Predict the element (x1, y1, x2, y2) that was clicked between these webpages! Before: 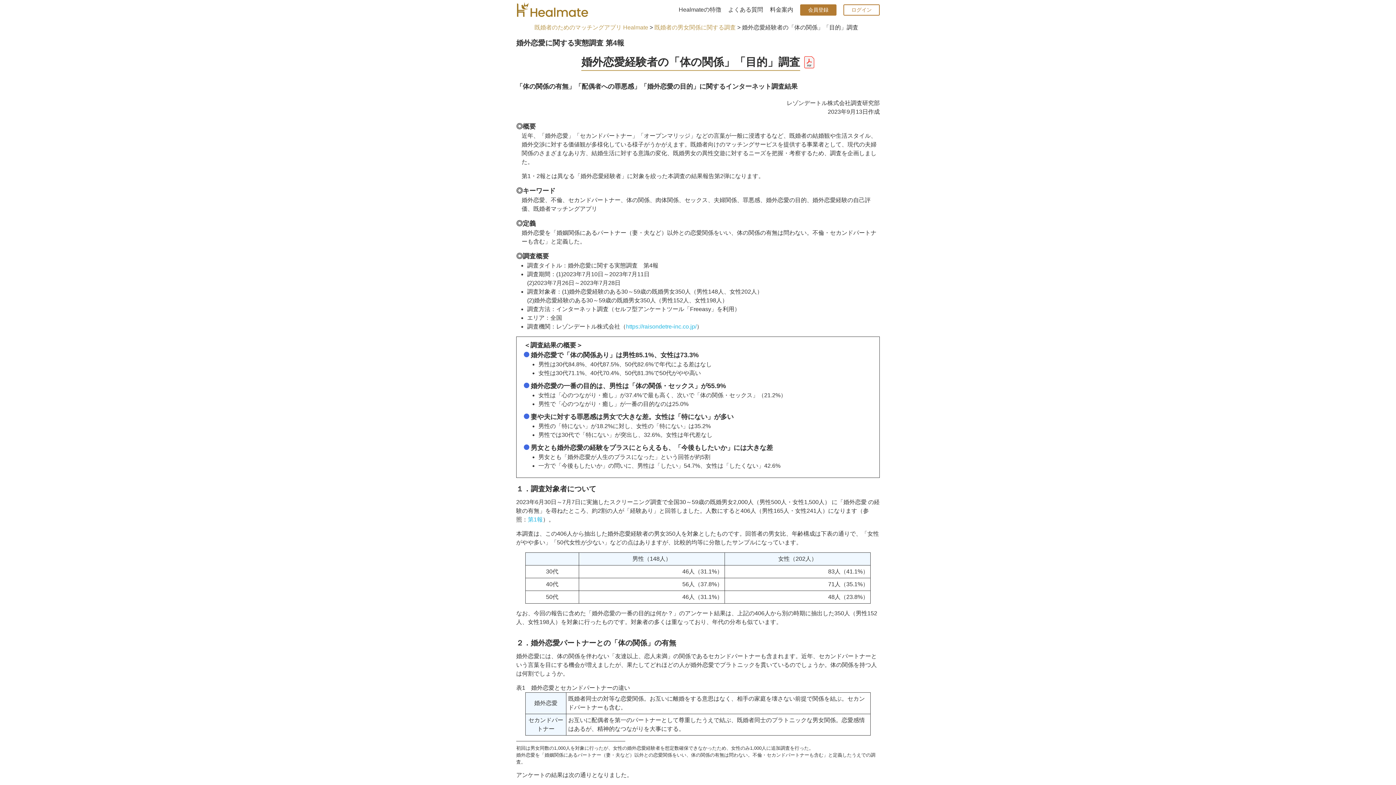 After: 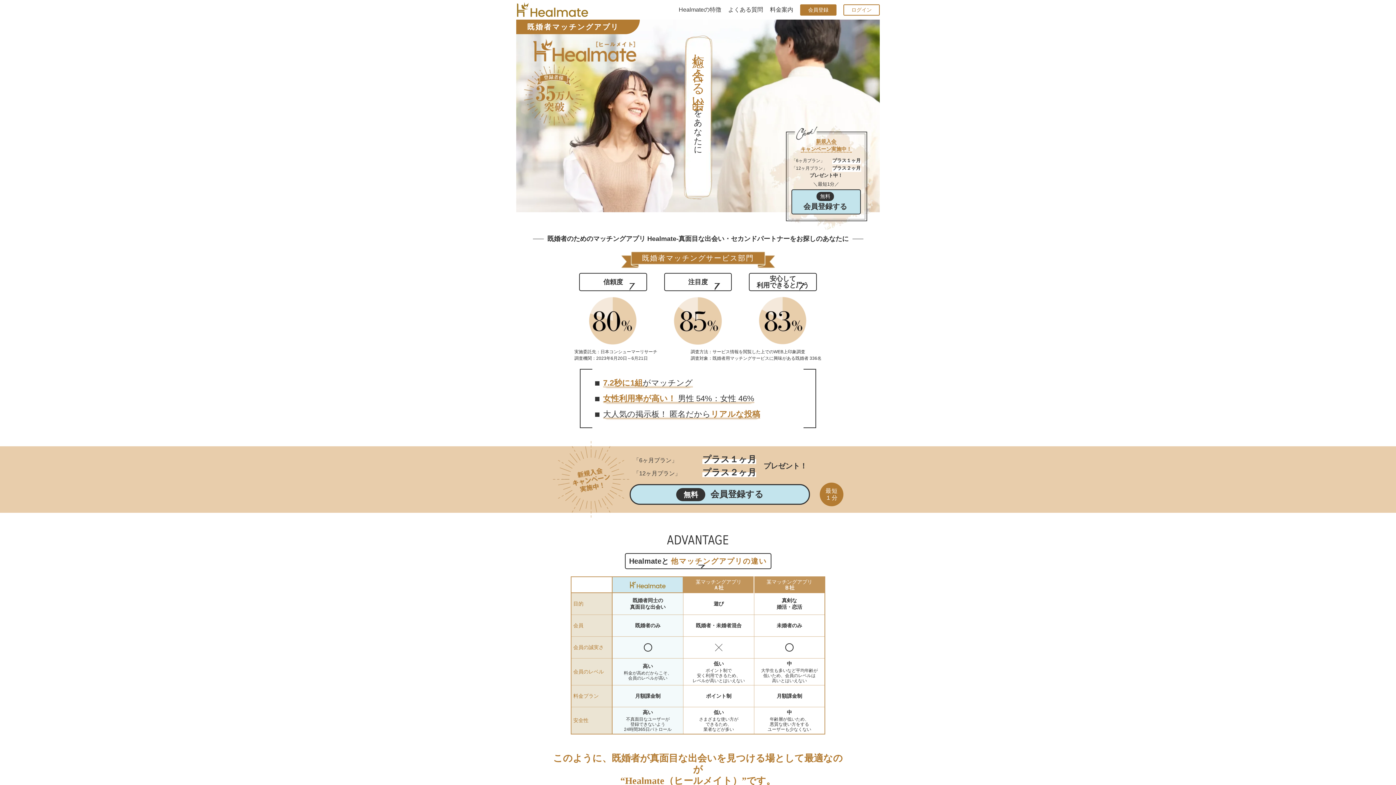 Action: bbox: (534, 24, 648, 30) label: 既婚者のためのマッチングアプリ Healmate